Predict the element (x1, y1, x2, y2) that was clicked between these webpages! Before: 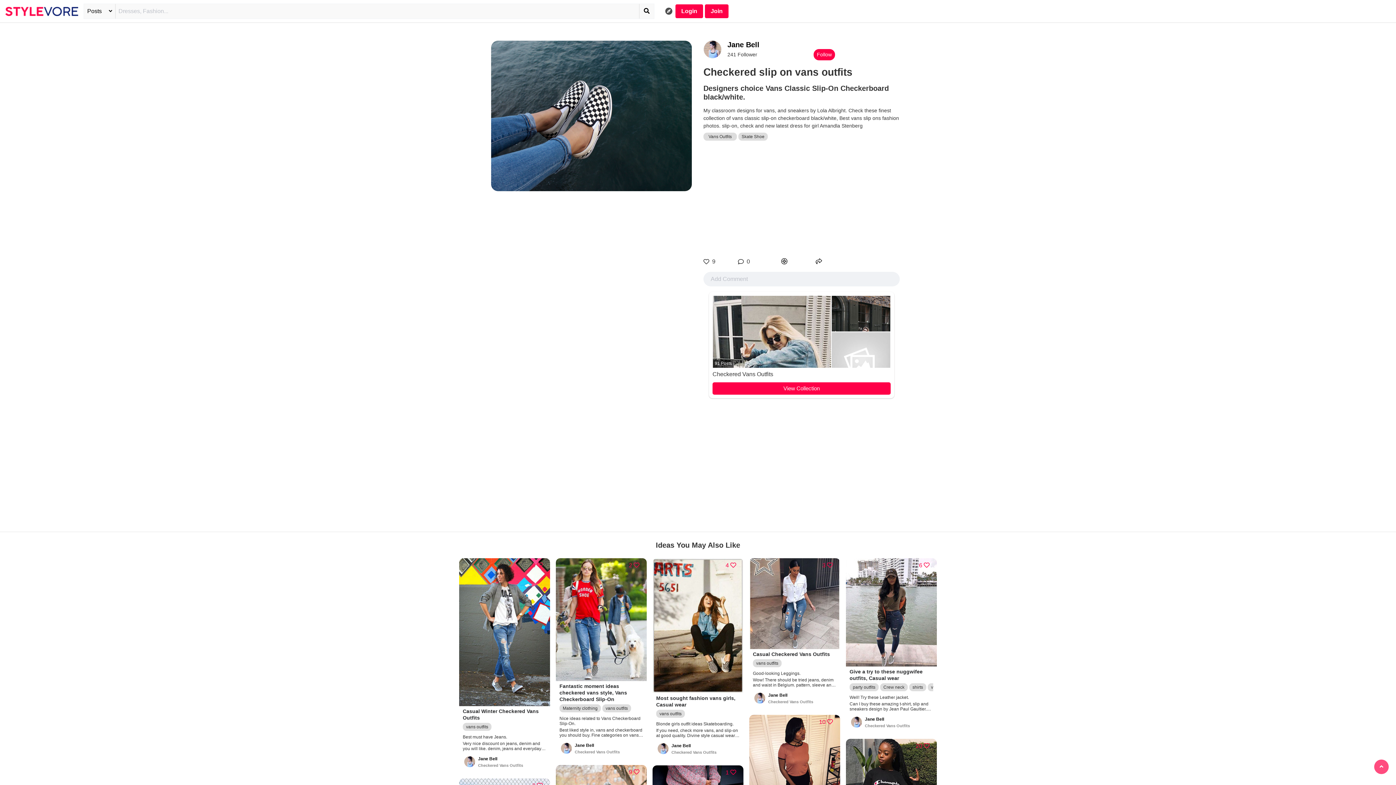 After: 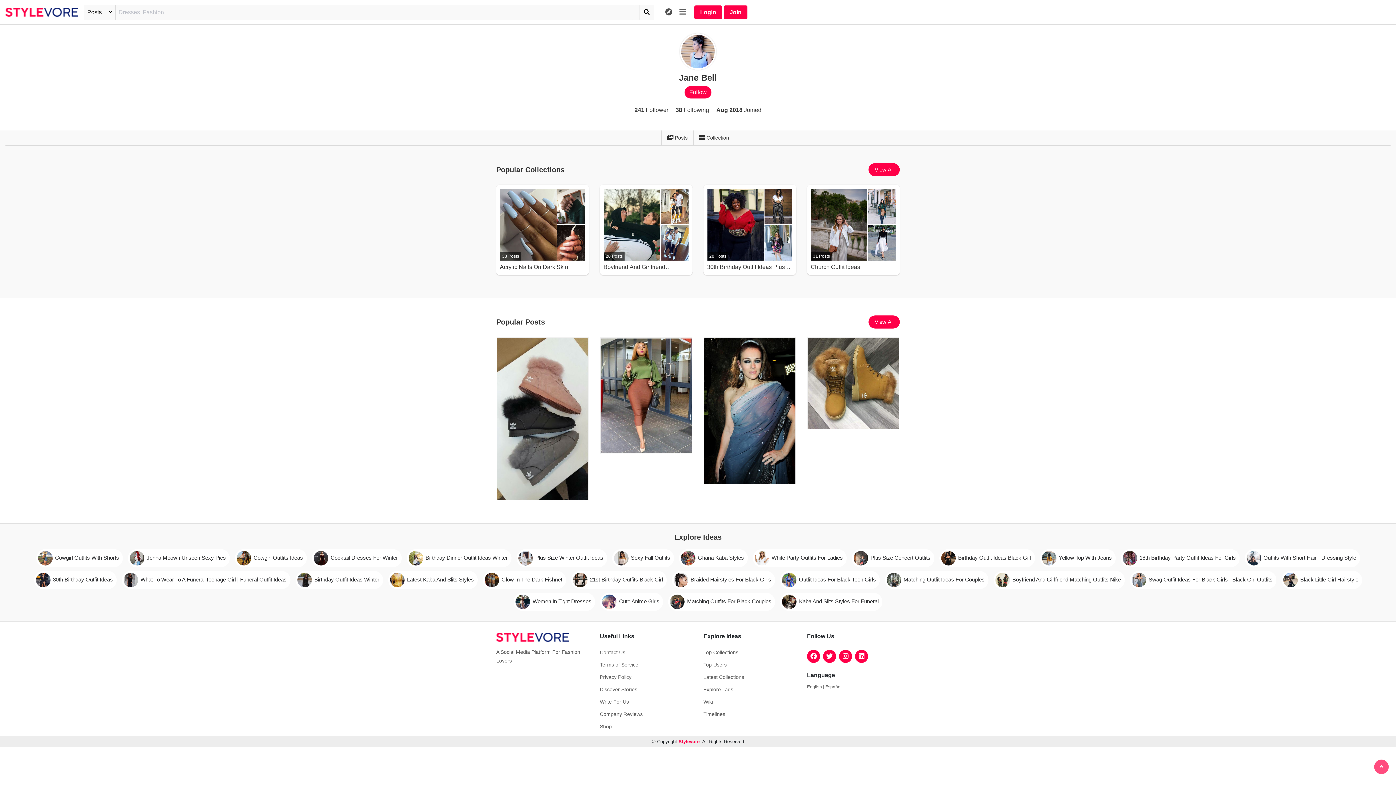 Action: bbox: (727, 40, 759, 48) label: Jane Bell